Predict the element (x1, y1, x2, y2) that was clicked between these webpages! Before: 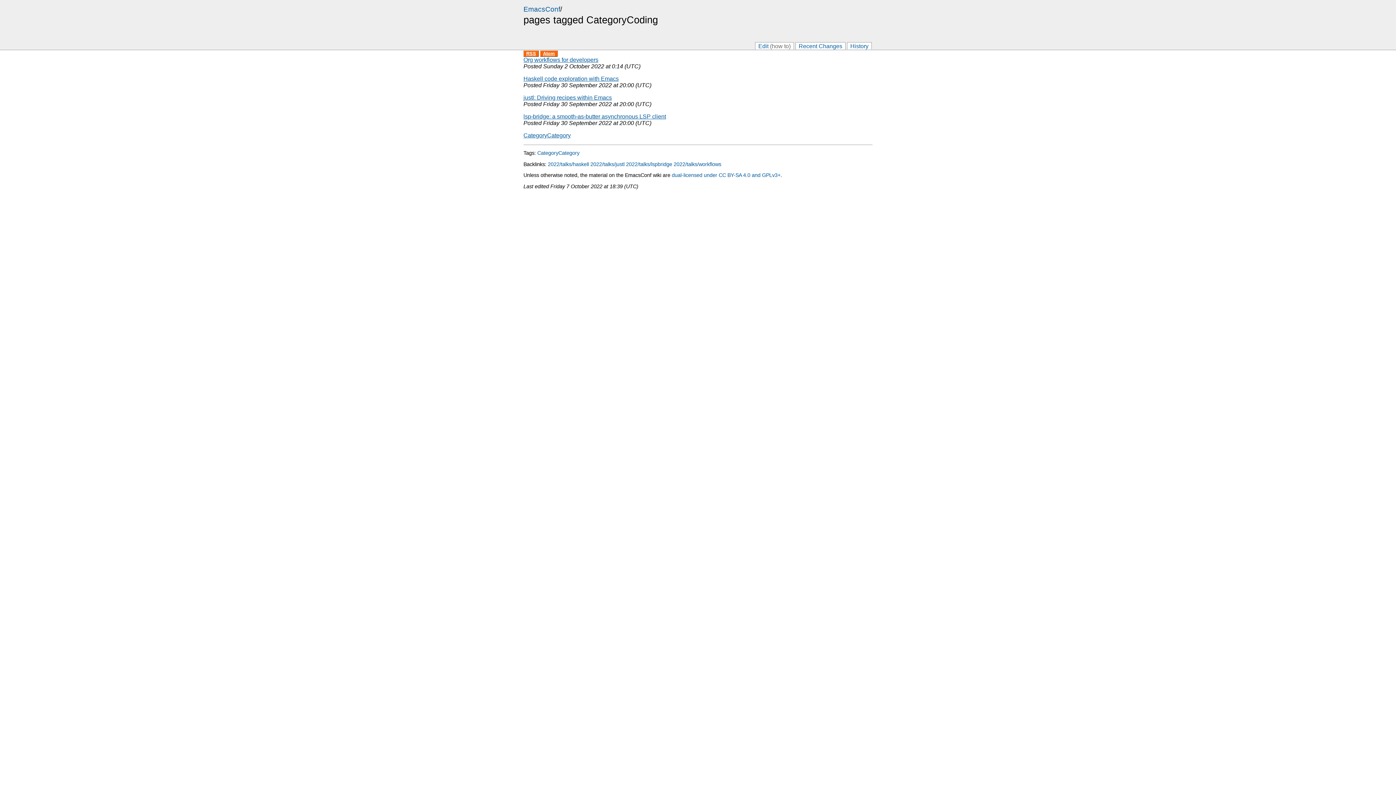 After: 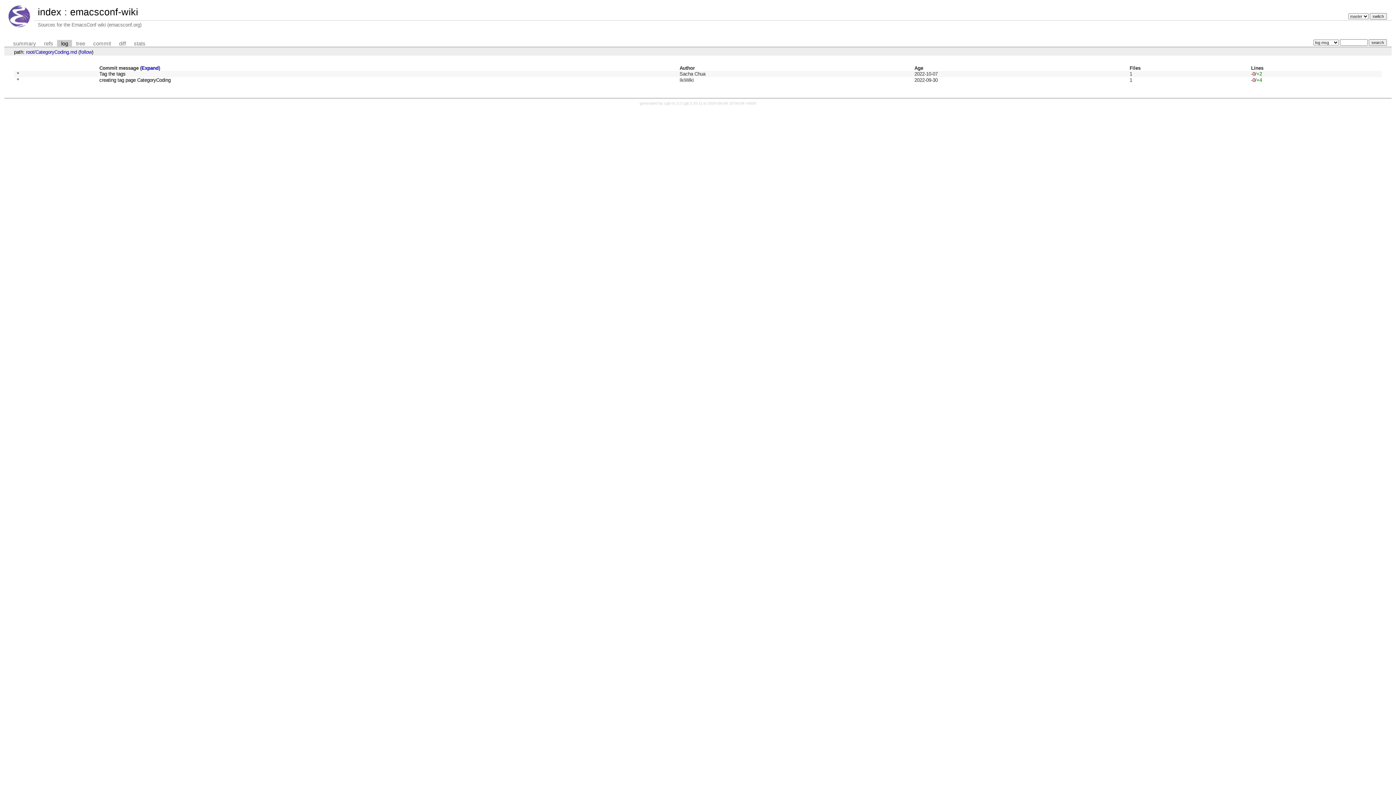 Action: bbox: (850, 43, 868, 49) label: History